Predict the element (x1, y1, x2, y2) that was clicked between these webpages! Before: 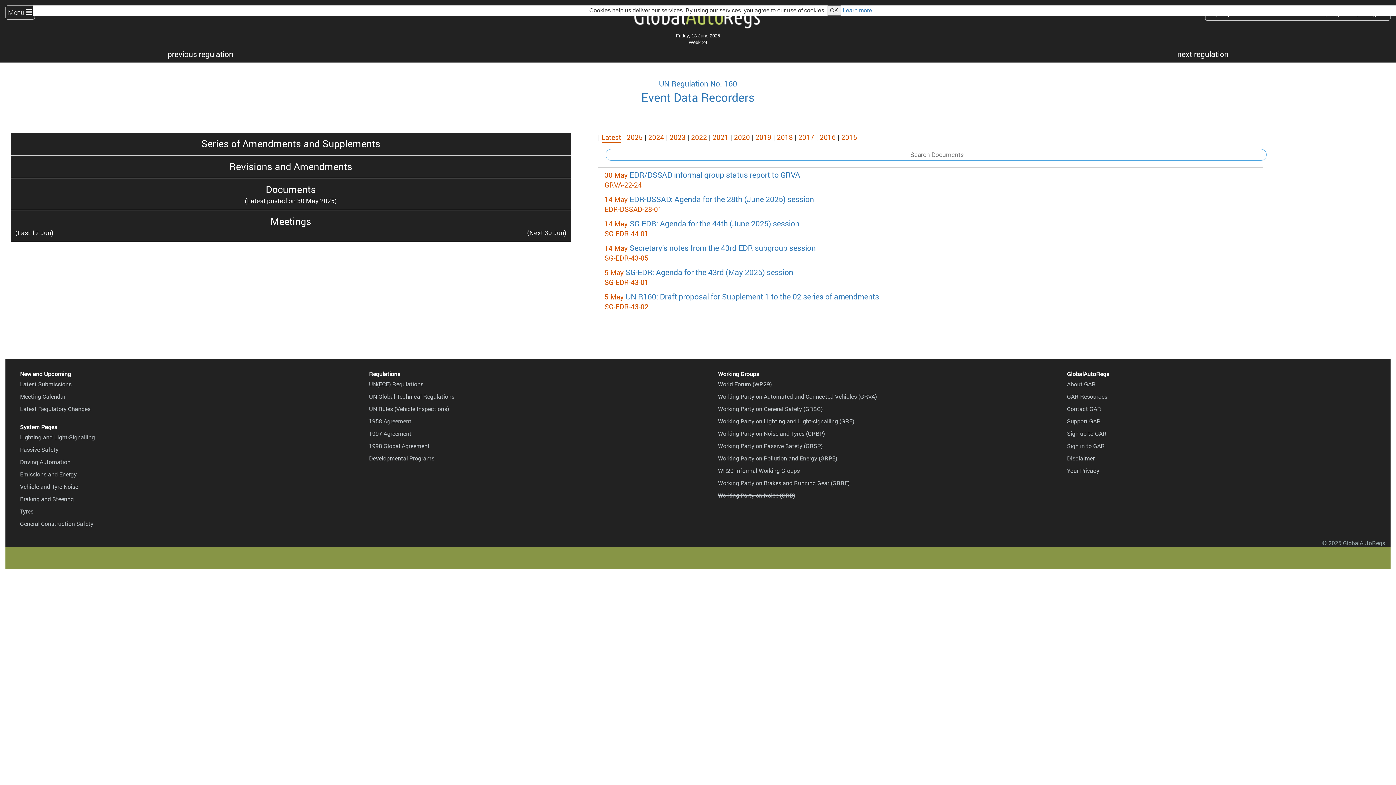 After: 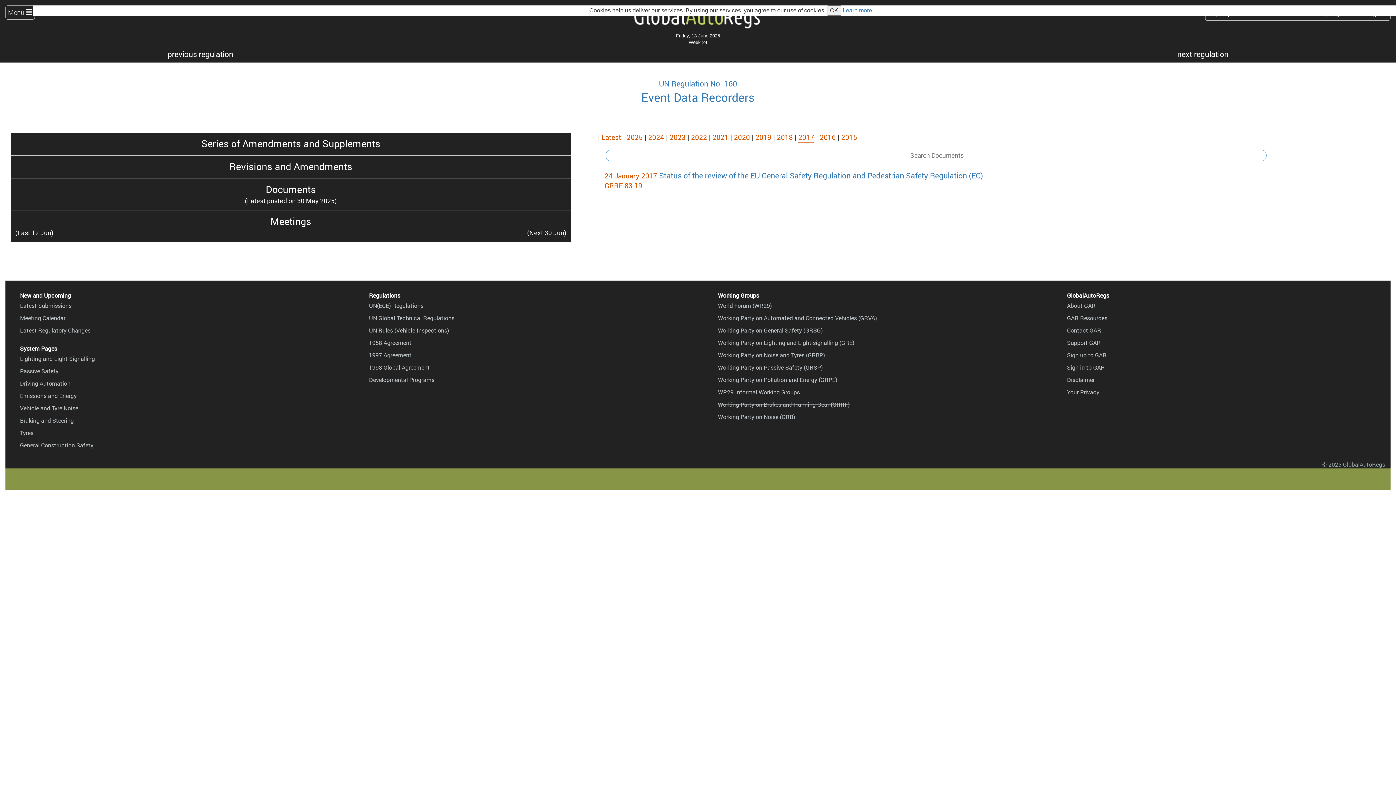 Action: bbox: (798, 132, 814, 142) label: 2017